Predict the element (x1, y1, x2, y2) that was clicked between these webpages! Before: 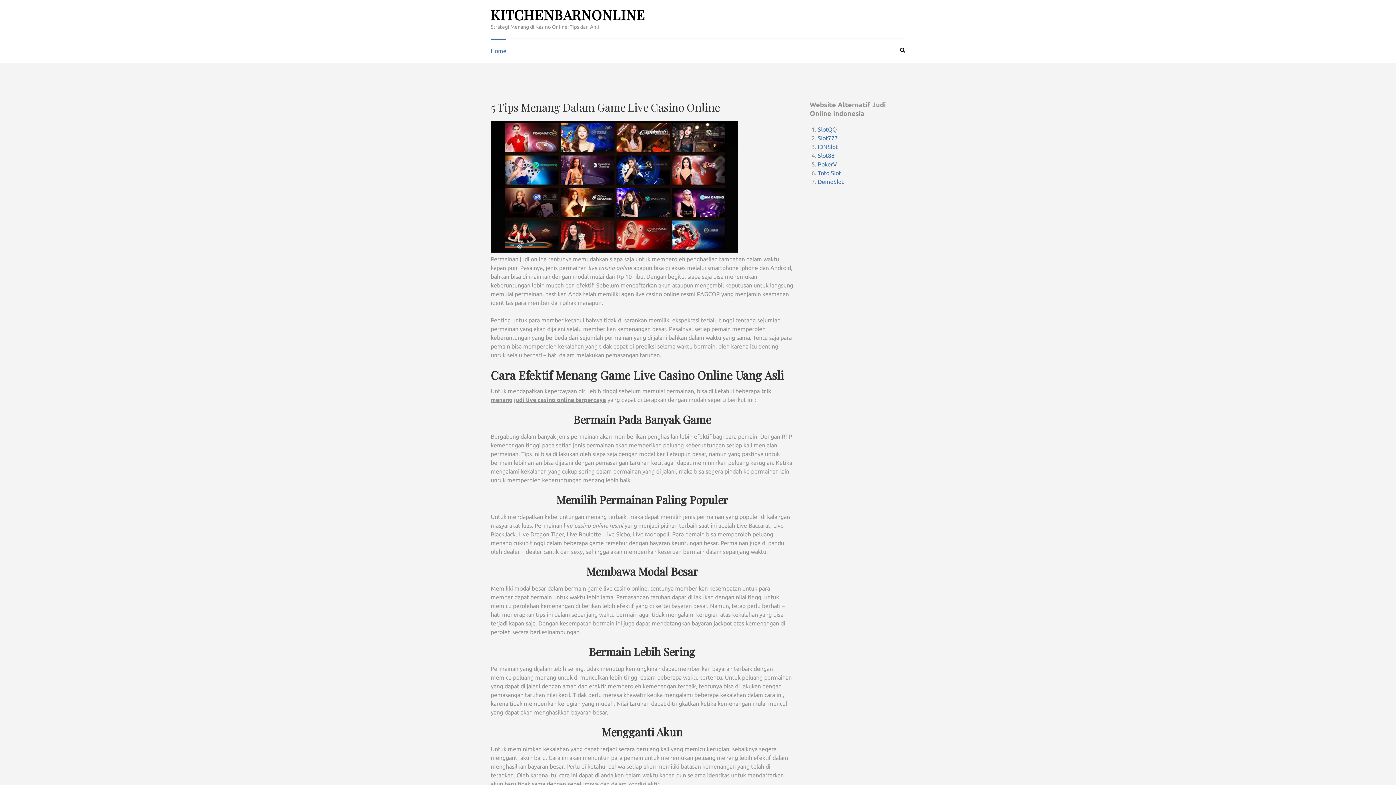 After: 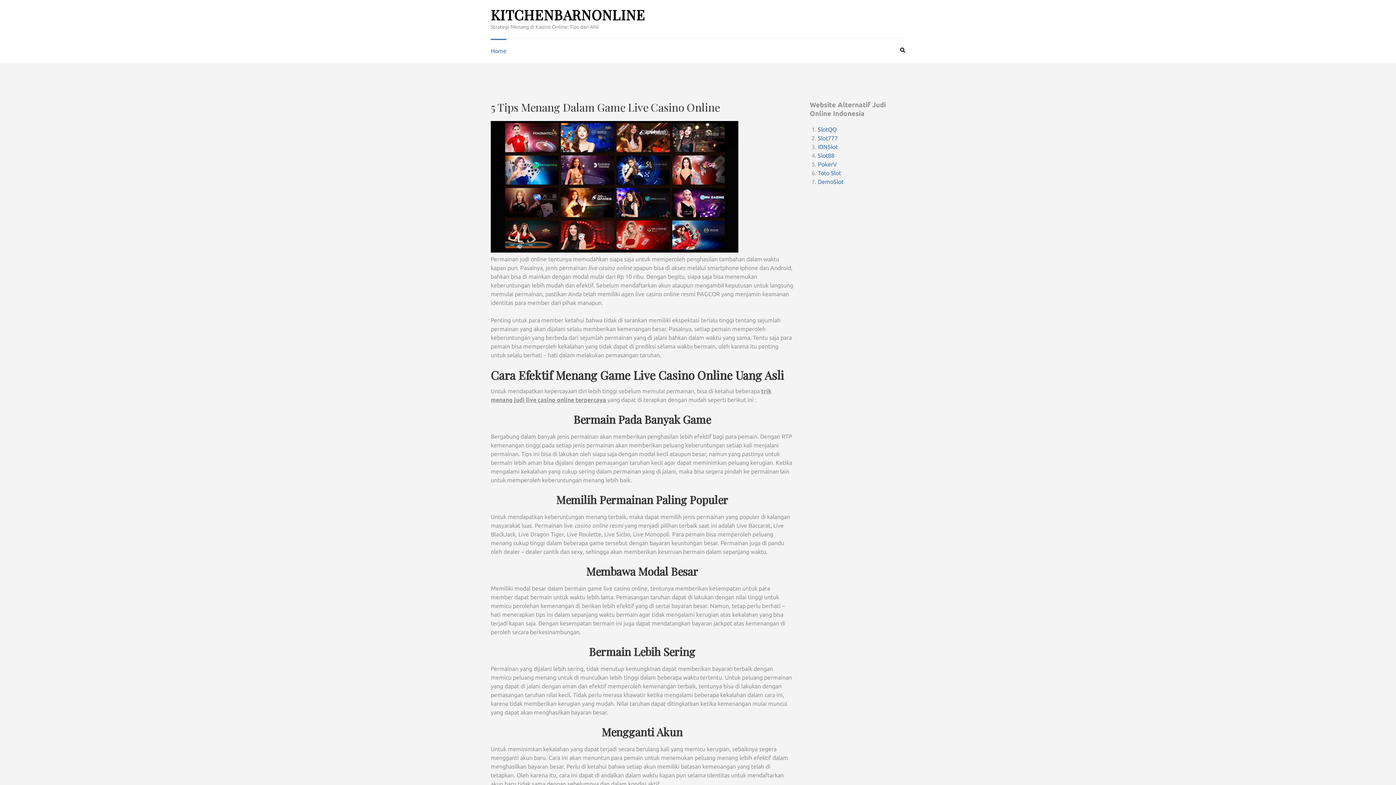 Action: label: Home bbox: (490, 38, 506, 60)